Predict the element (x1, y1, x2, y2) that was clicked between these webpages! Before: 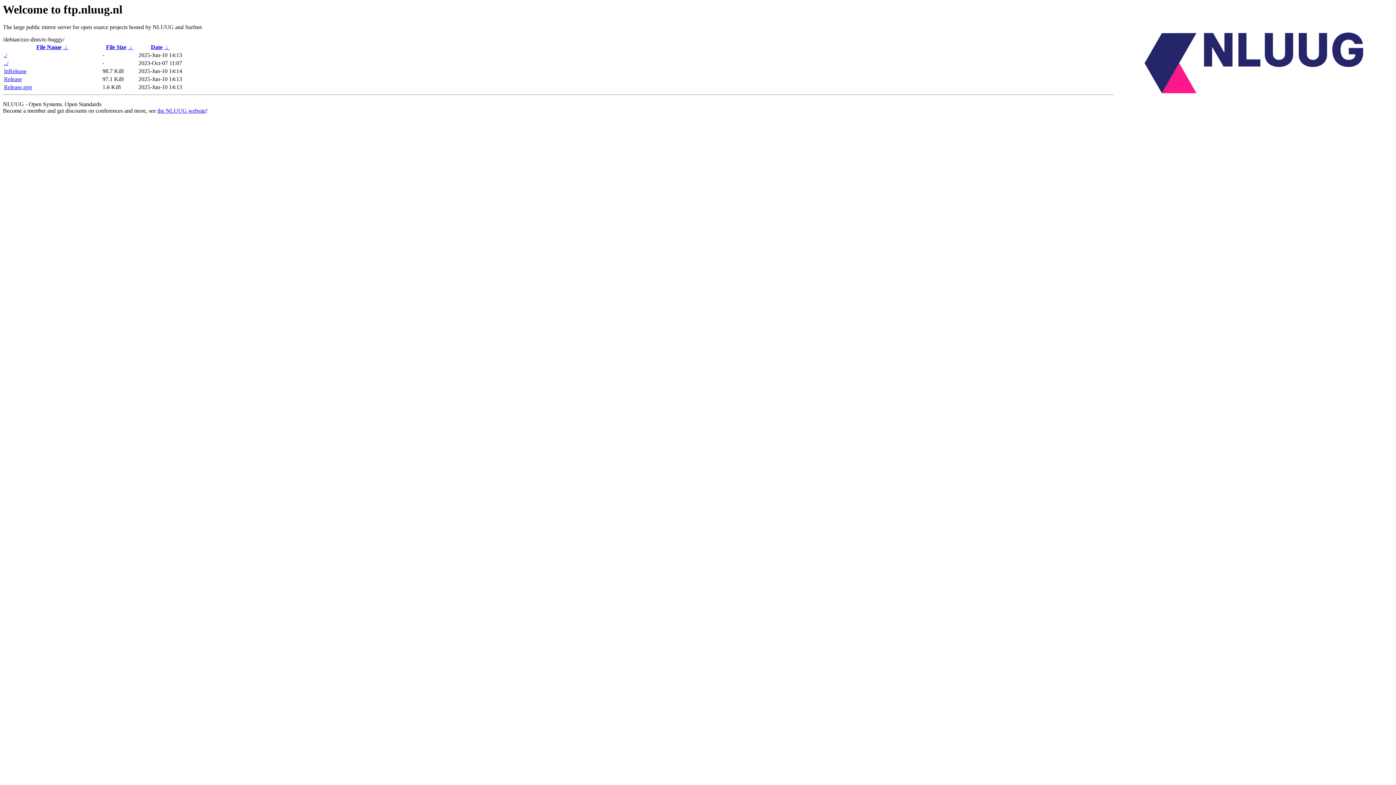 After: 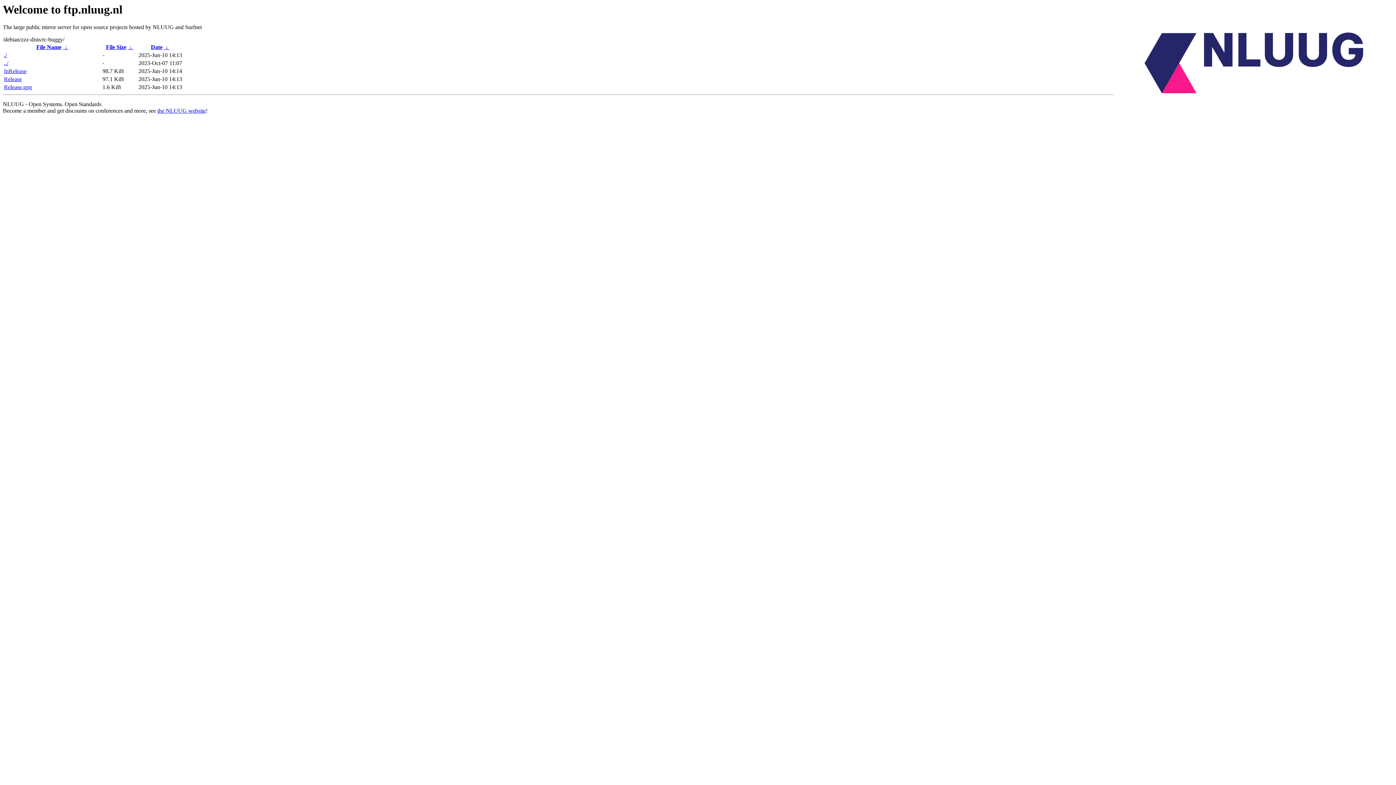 Action: label: the NLUUG website bbox: (157, 107, 205, 113)